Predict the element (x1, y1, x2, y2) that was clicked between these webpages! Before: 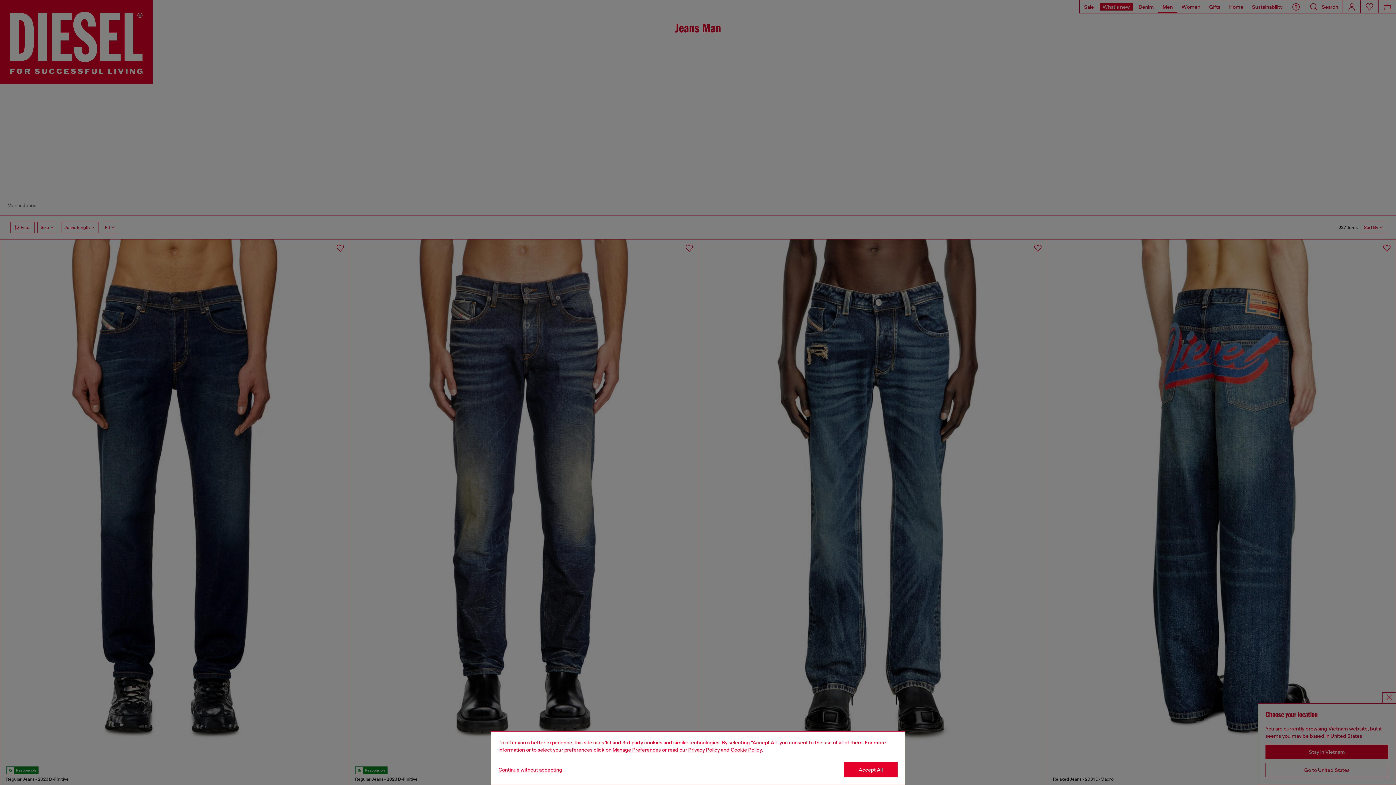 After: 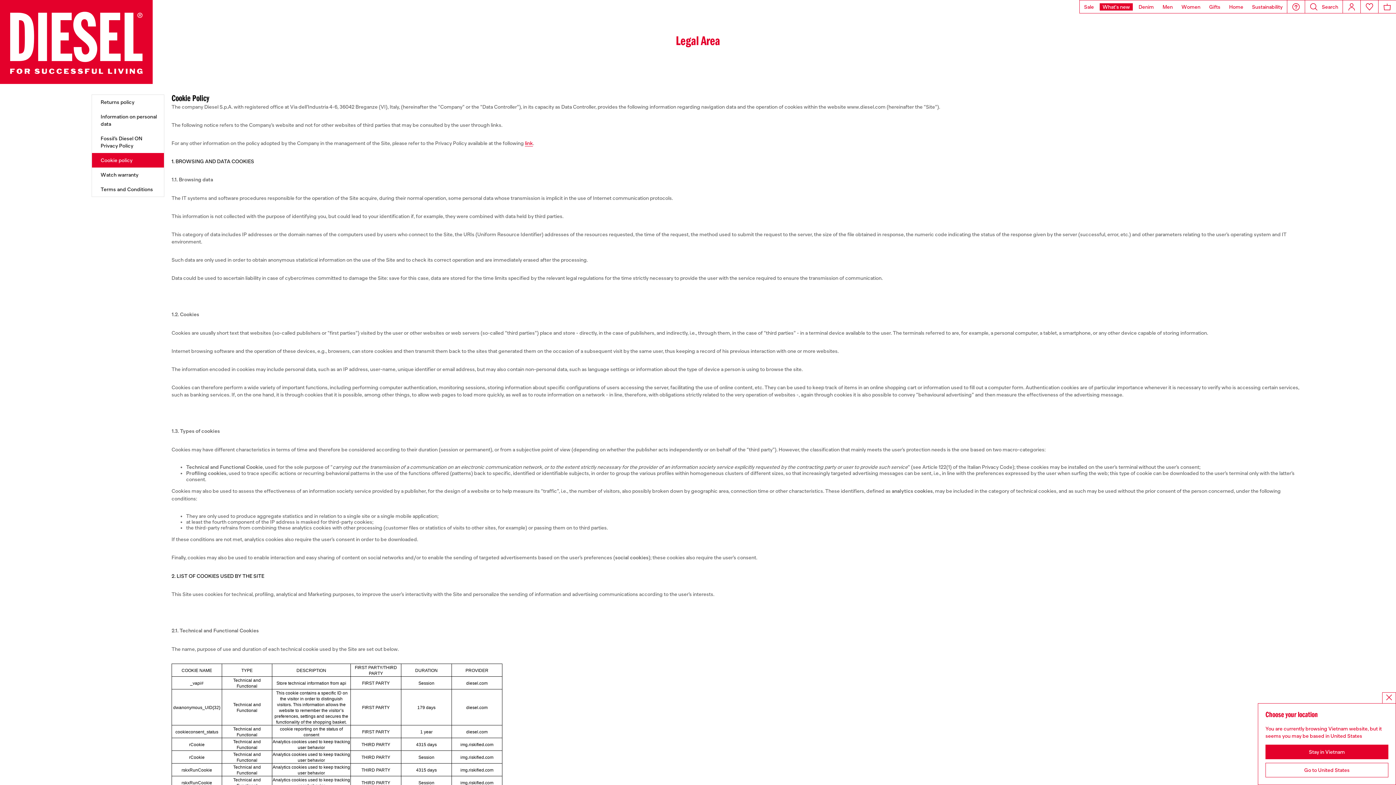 Action: bbox: (730, 747, 762, 753) label: Cookie Policy